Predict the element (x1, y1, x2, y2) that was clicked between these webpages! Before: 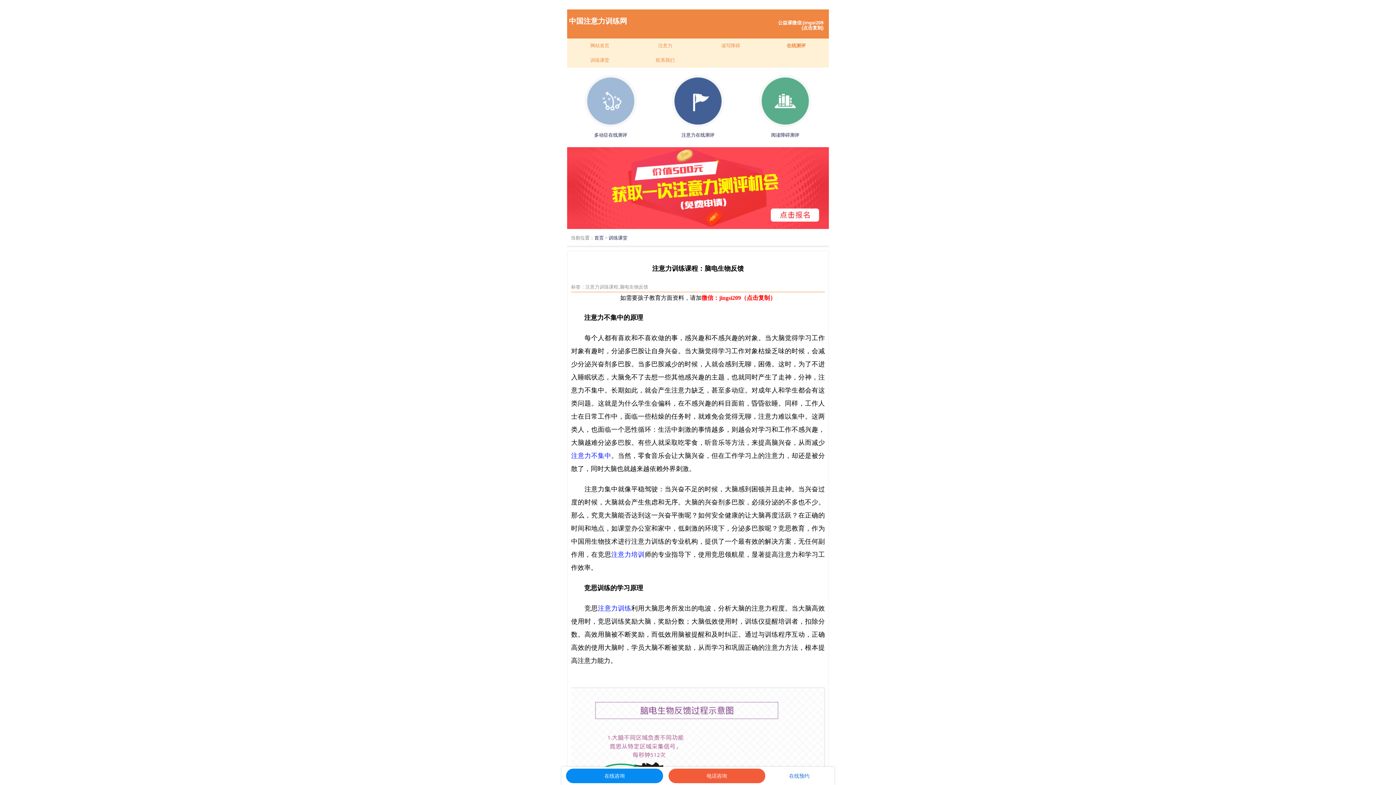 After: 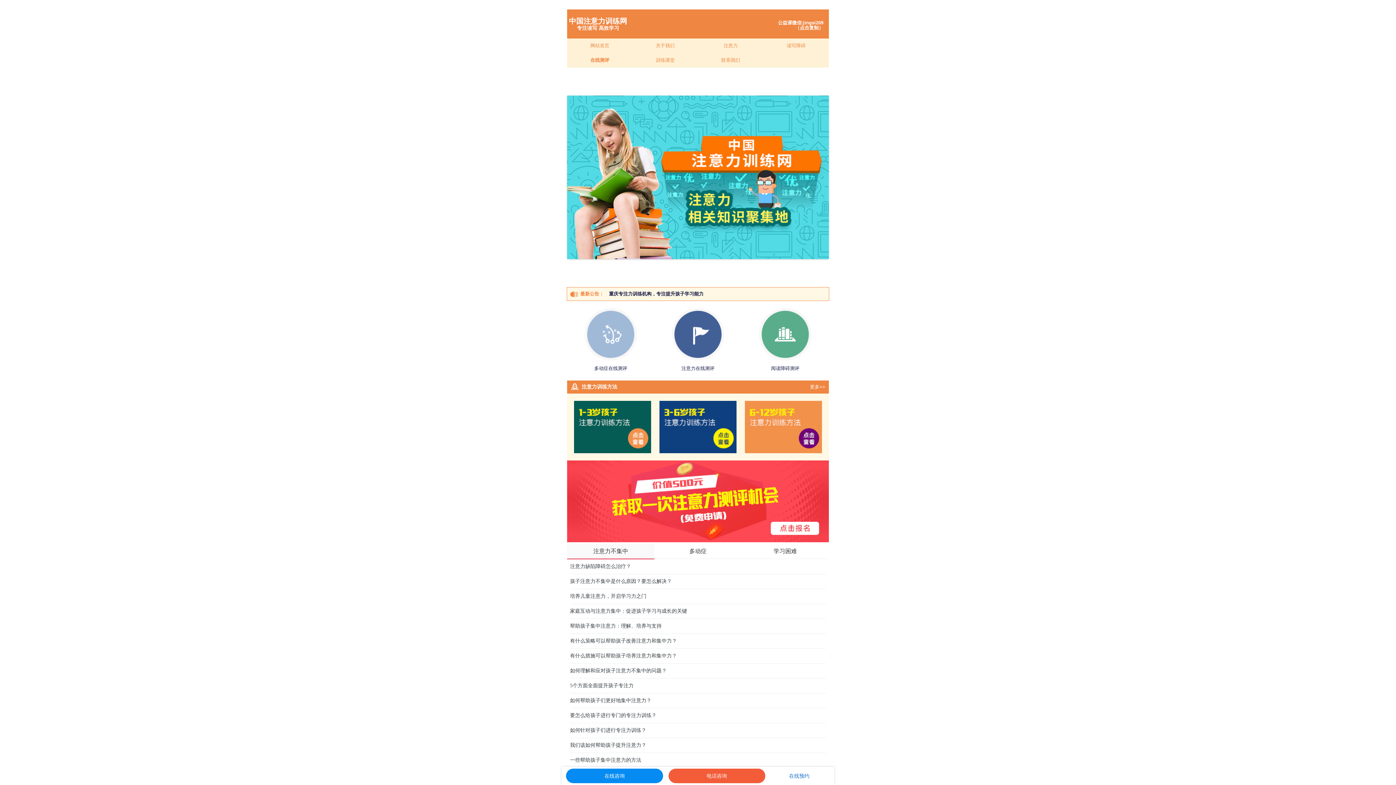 Action: label: 首页 bbox: (594, 235, 604, 240)